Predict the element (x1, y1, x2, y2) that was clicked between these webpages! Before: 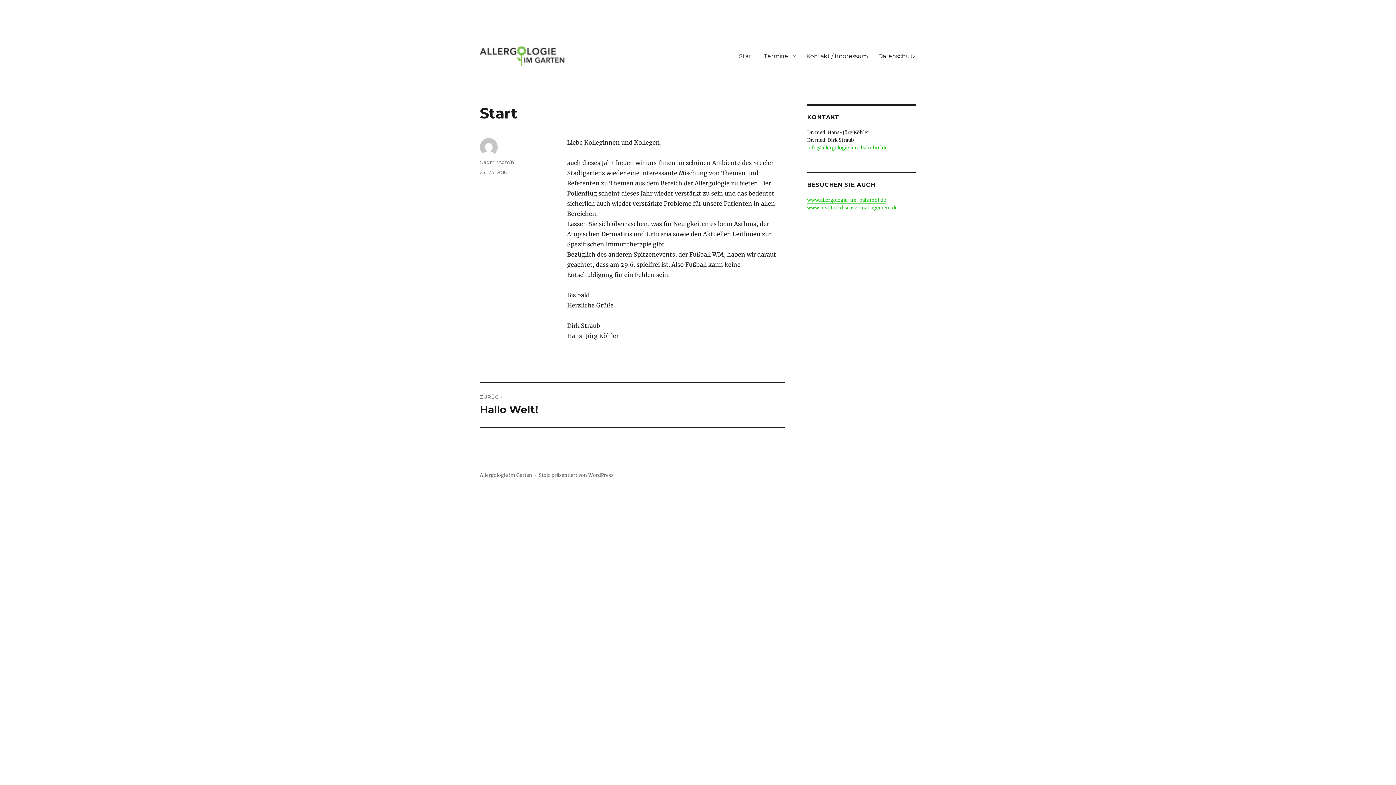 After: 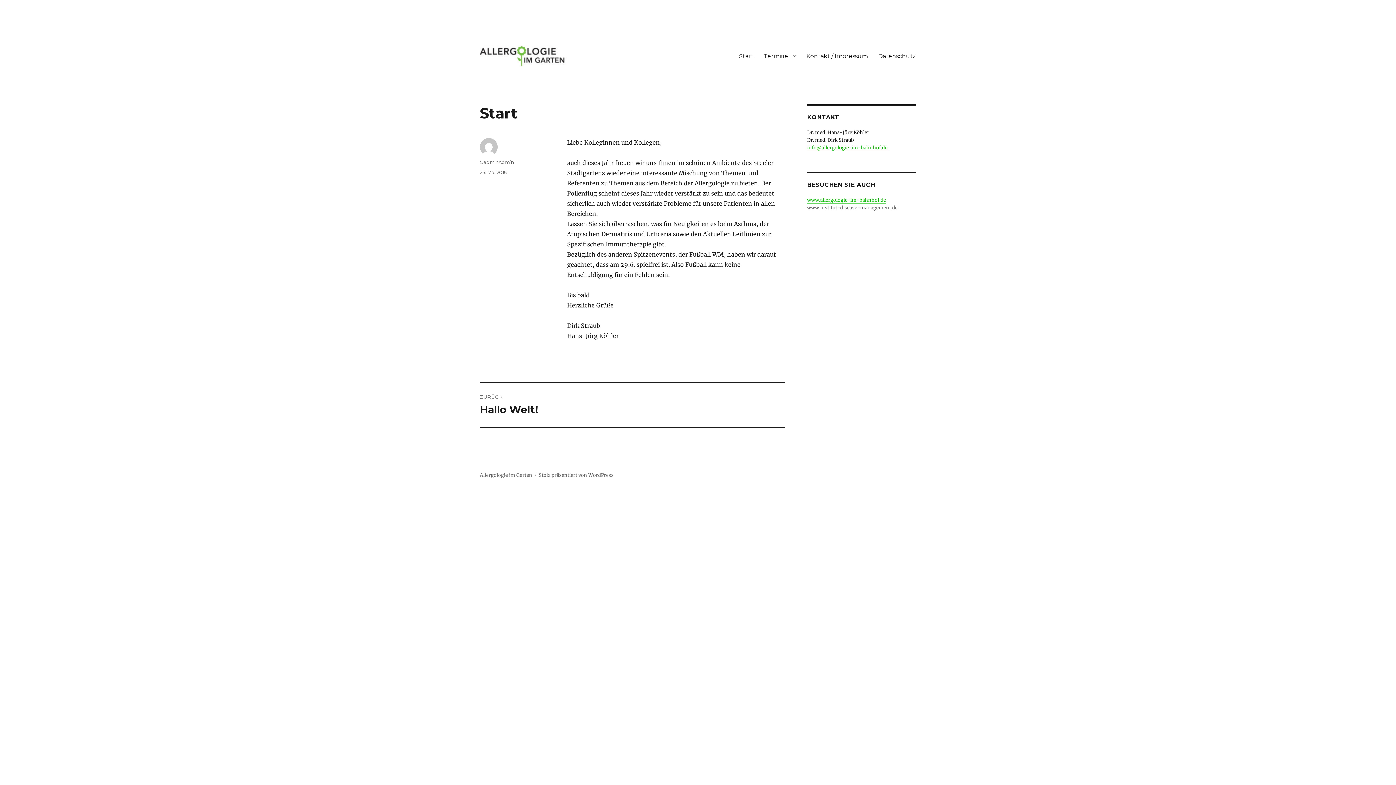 Action: label: www.institut-disease-management.de bbox: (807, 204, 897, 210)